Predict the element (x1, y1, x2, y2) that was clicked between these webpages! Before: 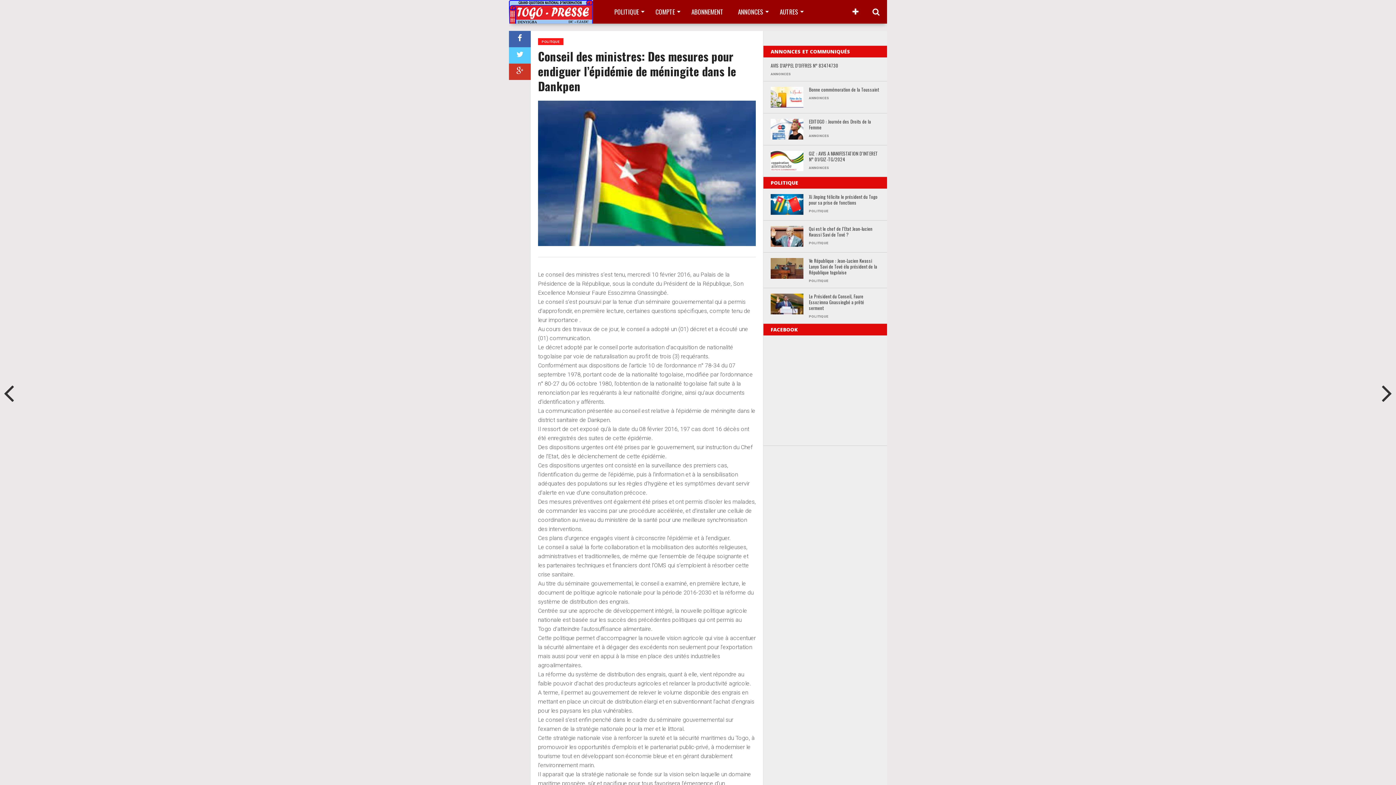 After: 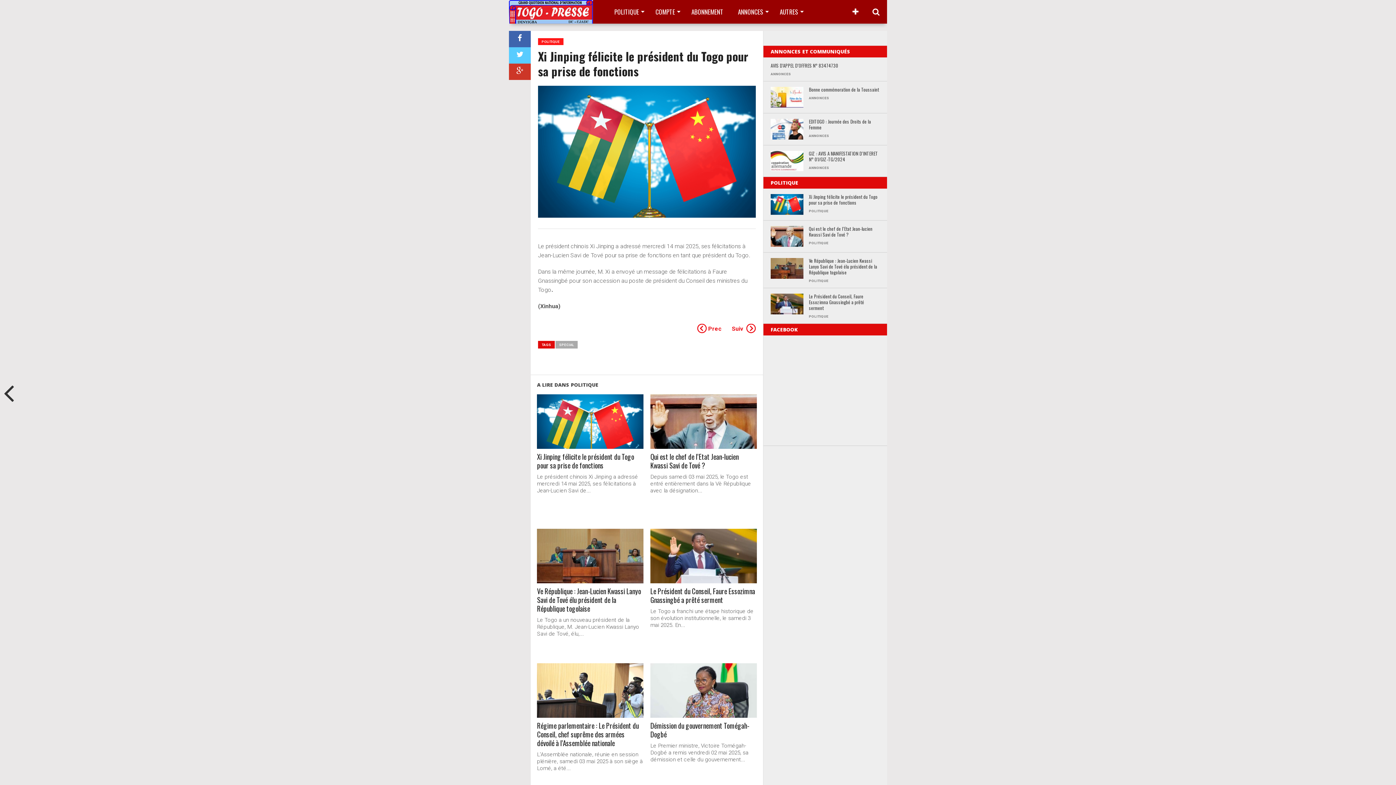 Action: bbox: (770, 209, 803, 216)